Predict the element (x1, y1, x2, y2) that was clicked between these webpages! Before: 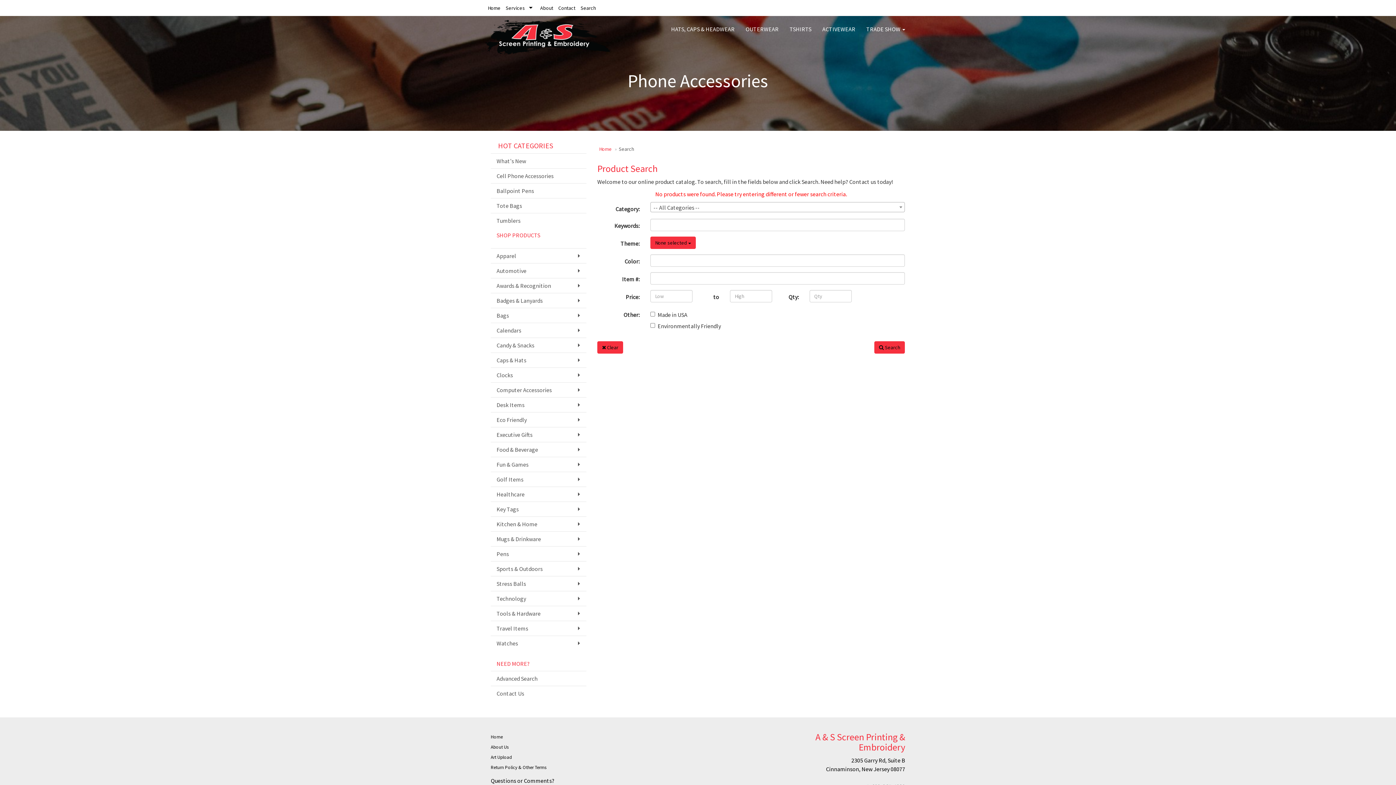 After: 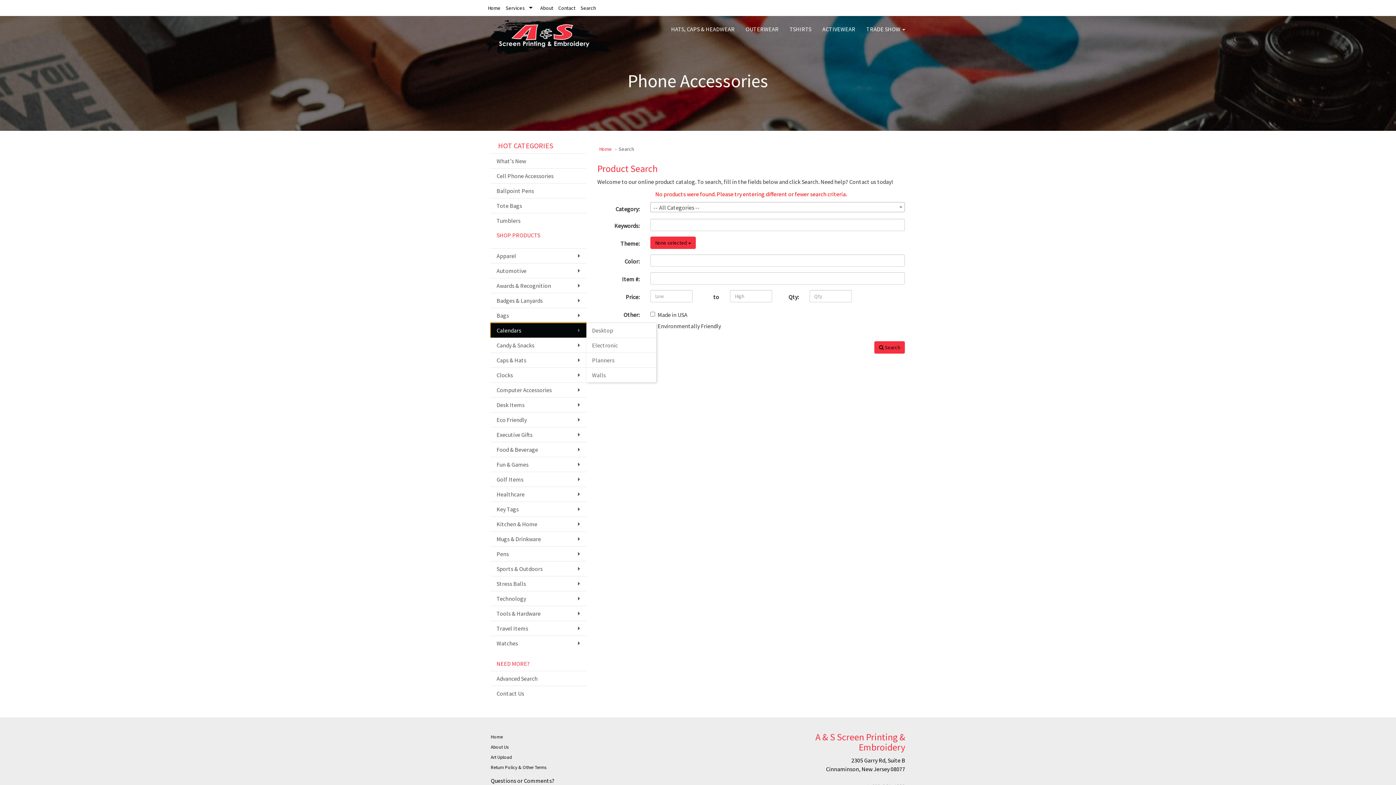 Action: bbox: (490, 322, 586, 337) label: Calendars